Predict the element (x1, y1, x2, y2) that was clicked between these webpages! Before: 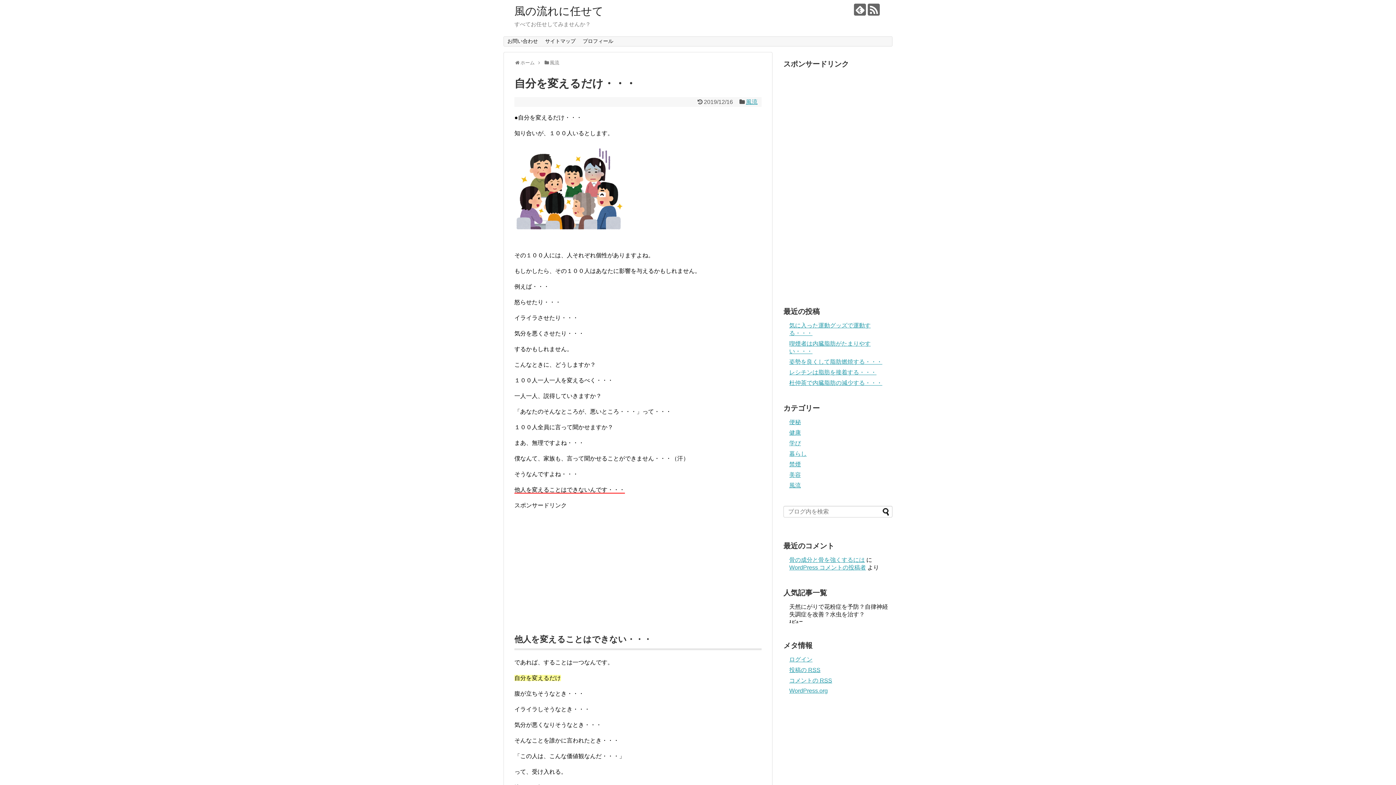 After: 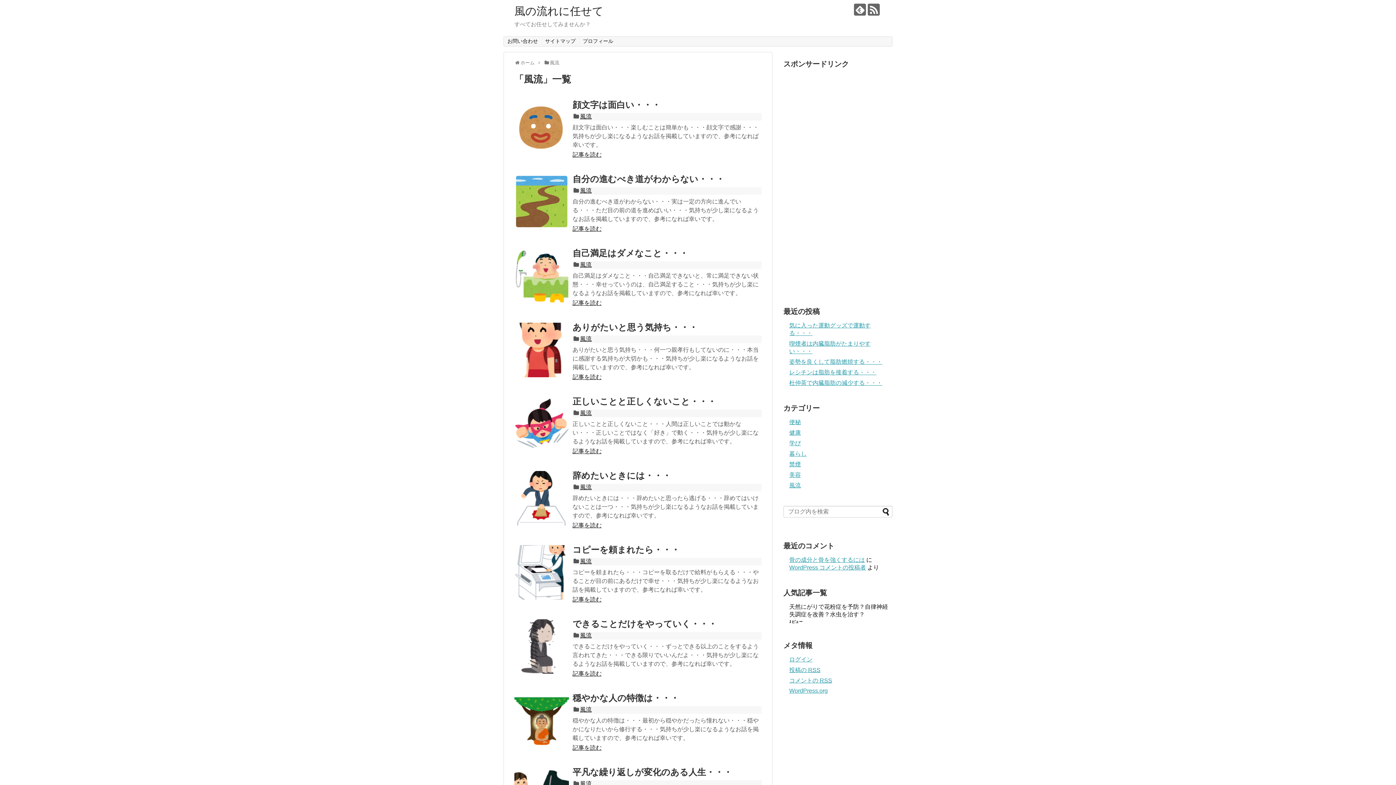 Action: label: 風流 bbox: (549, 60, 559, 65)